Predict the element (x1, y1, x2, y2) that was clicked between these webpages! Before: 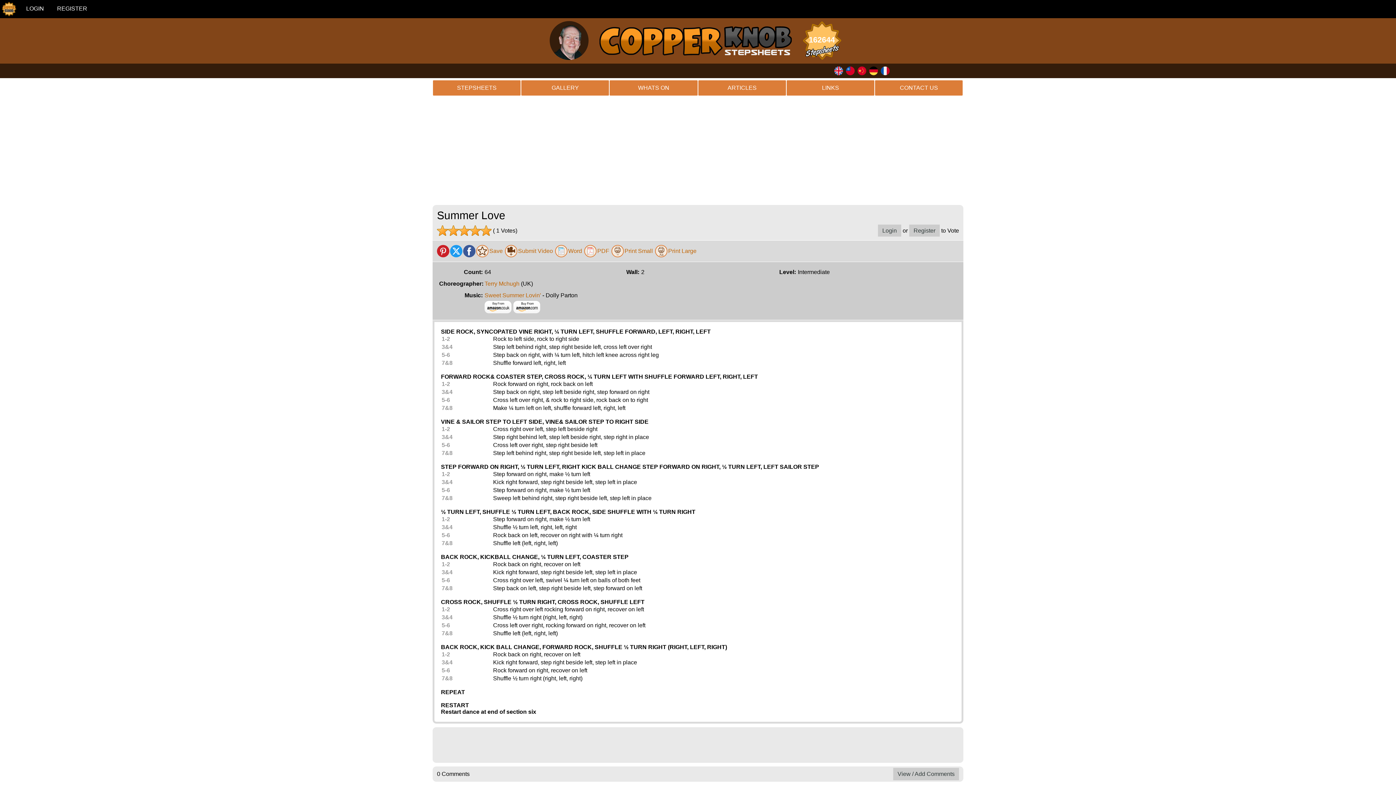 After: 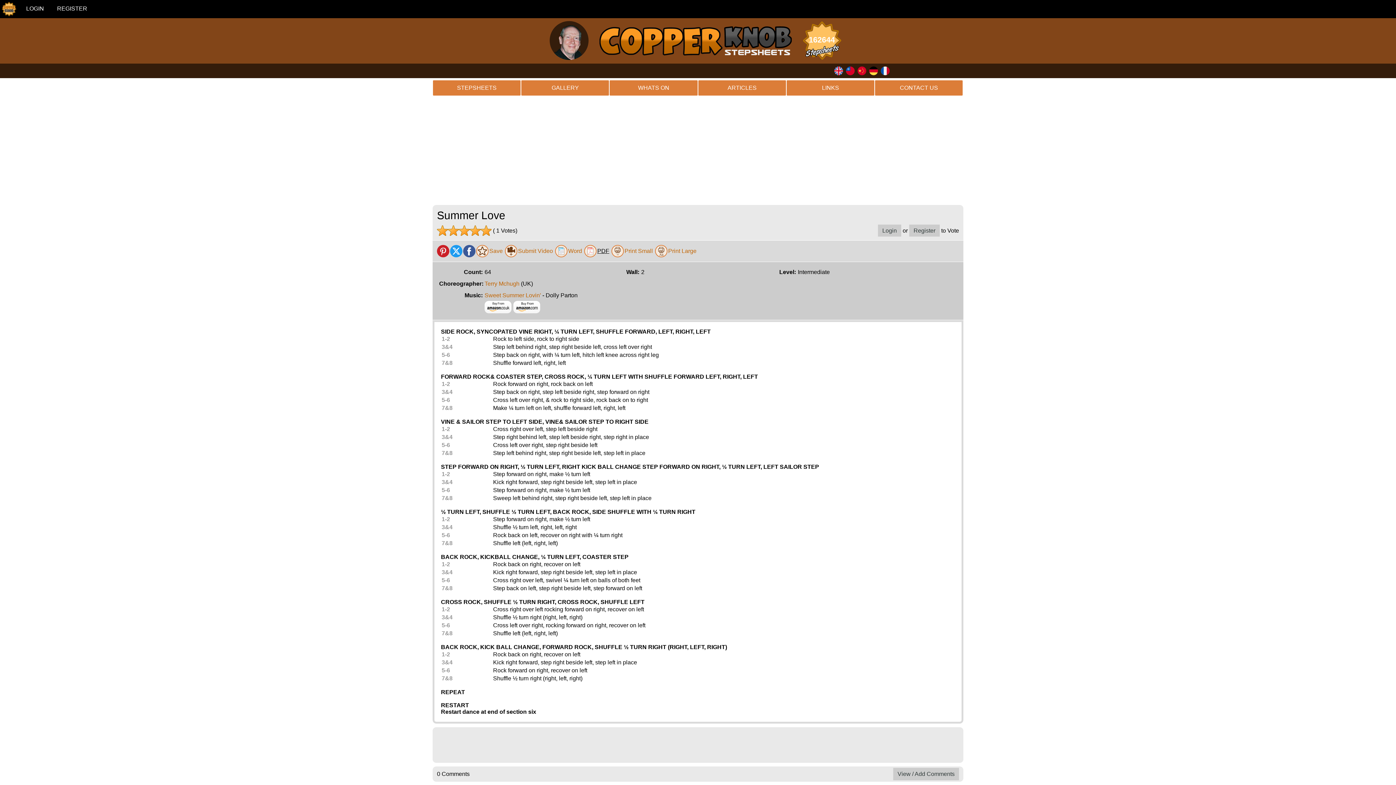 Action: label: PDF bbox: (597, 248, 609, 254)